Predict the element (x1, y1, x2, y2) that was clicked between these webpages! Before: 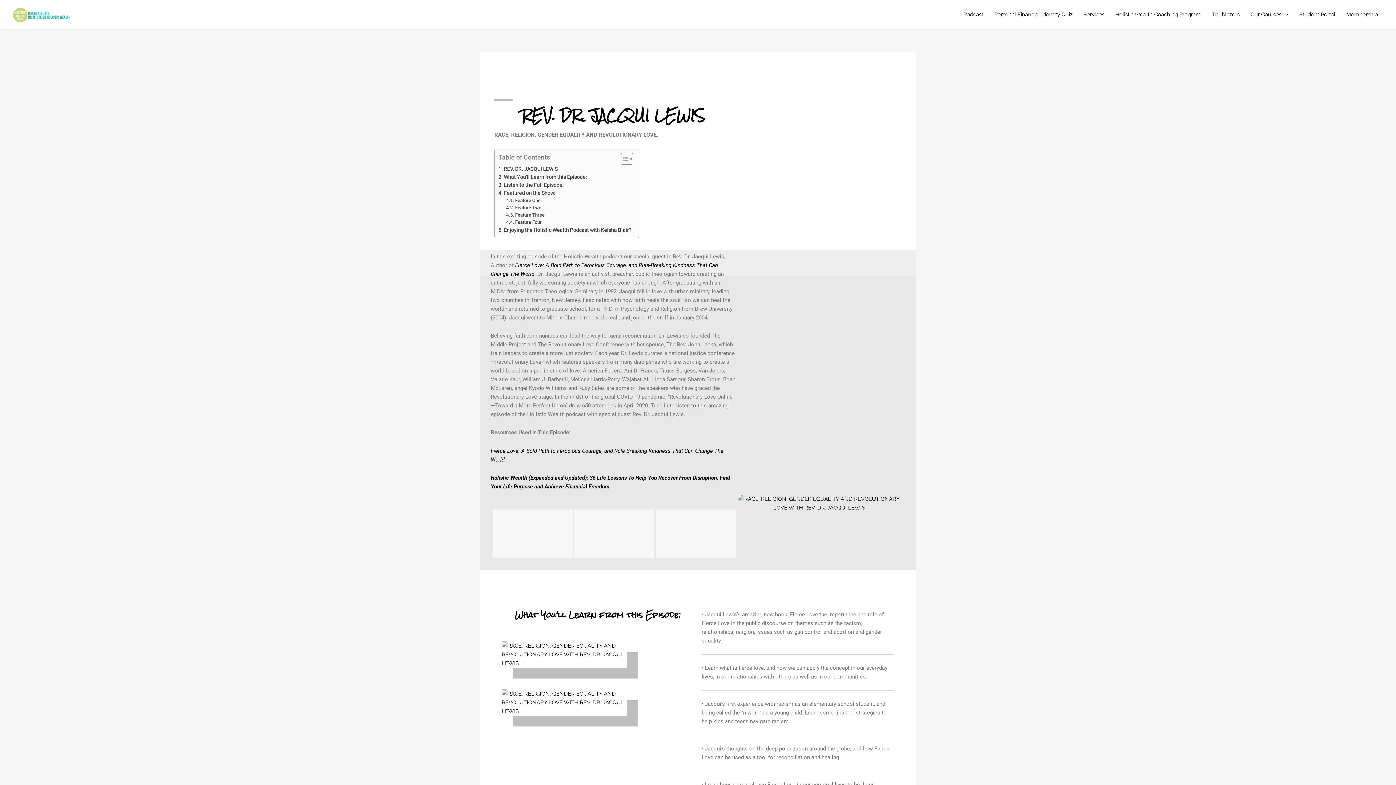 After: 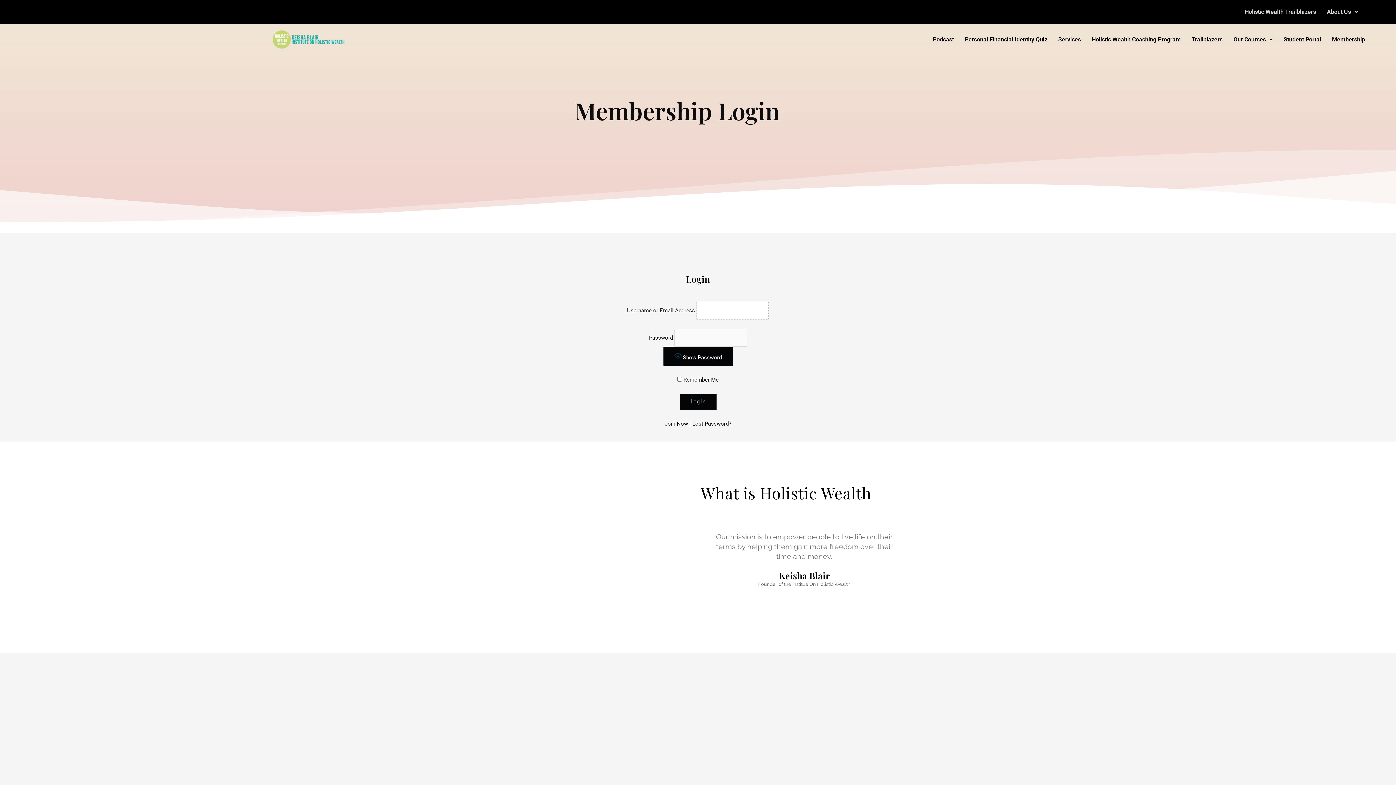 Action: bbox: (1341, 5, 1383, 23) label: Membership